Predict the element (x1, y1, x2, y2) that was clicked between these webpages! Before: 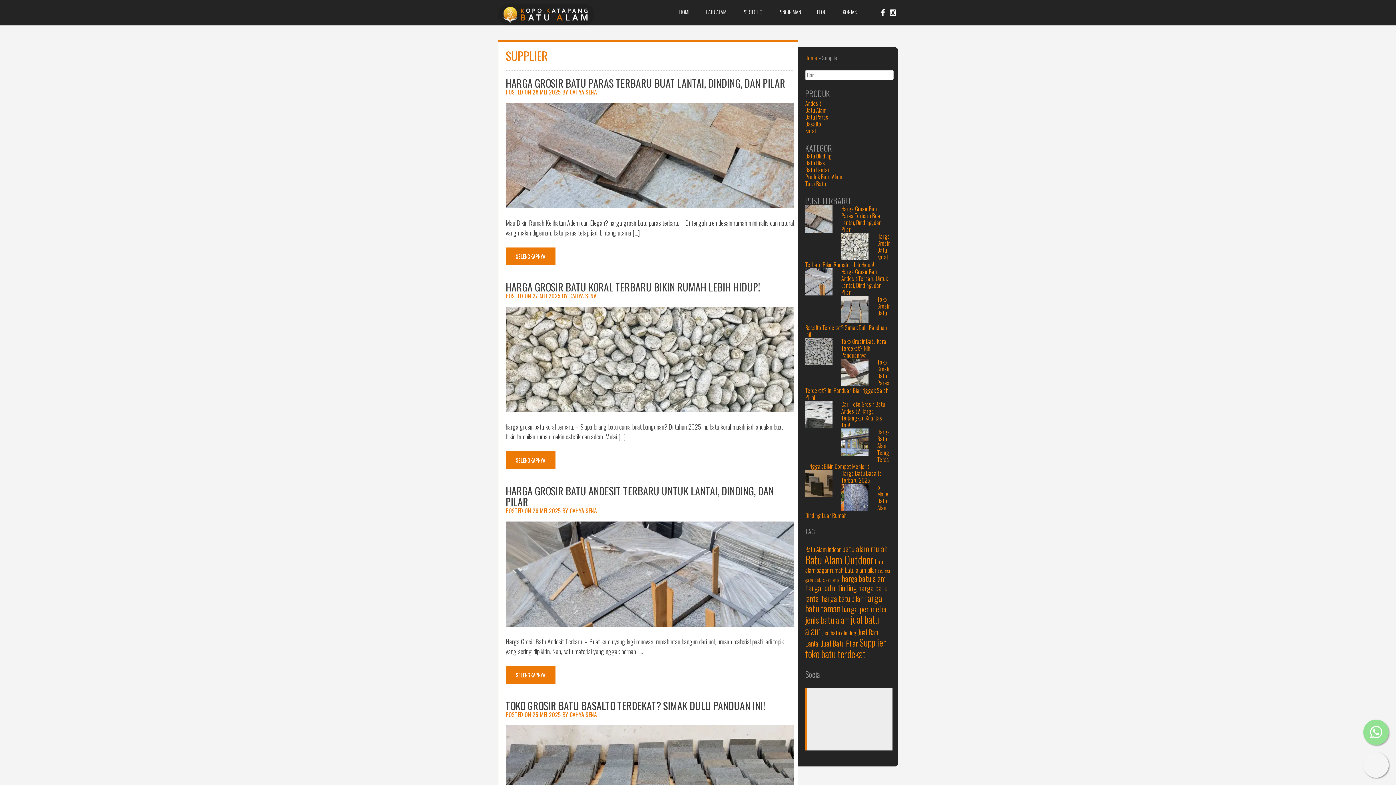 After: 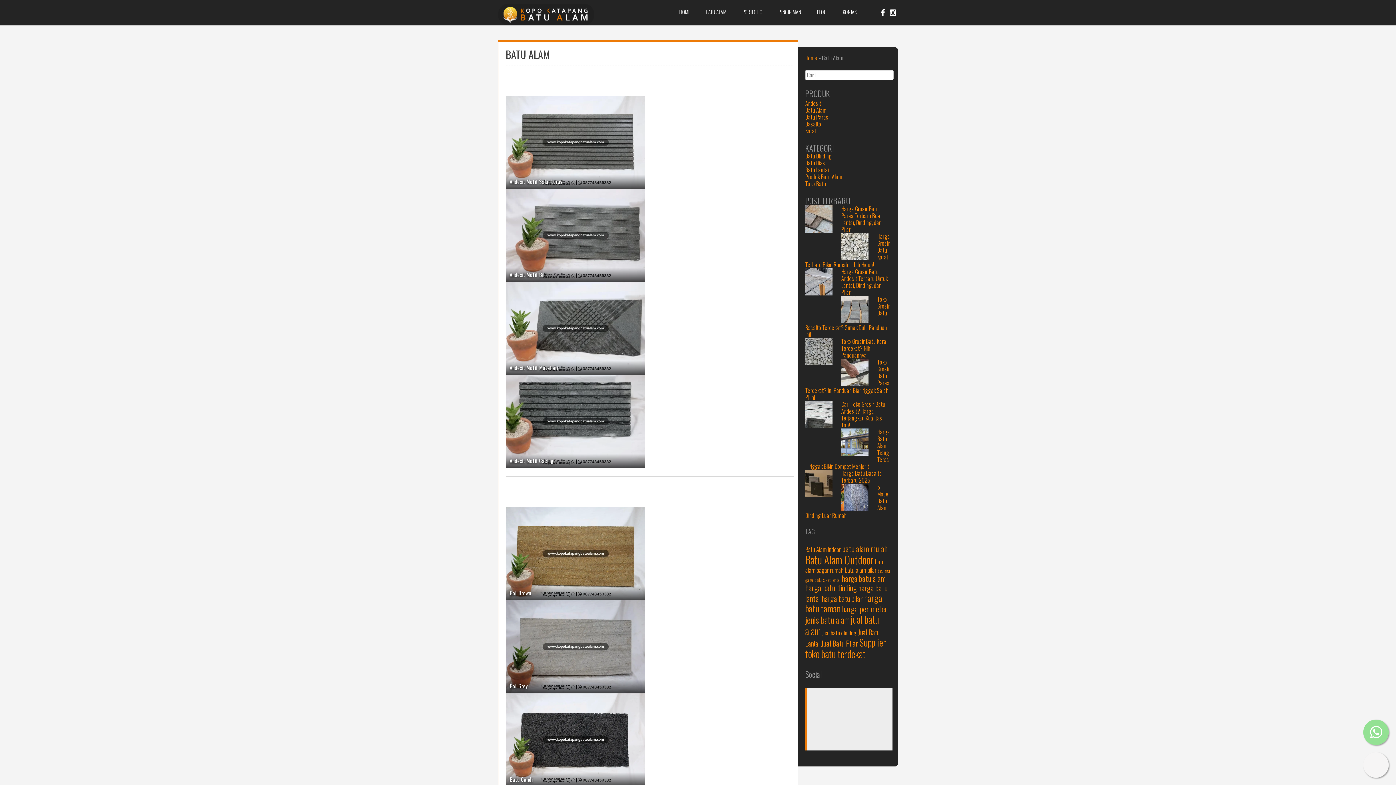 Action: bbox: (698, 0, 734, 24) label: BATU ALAM